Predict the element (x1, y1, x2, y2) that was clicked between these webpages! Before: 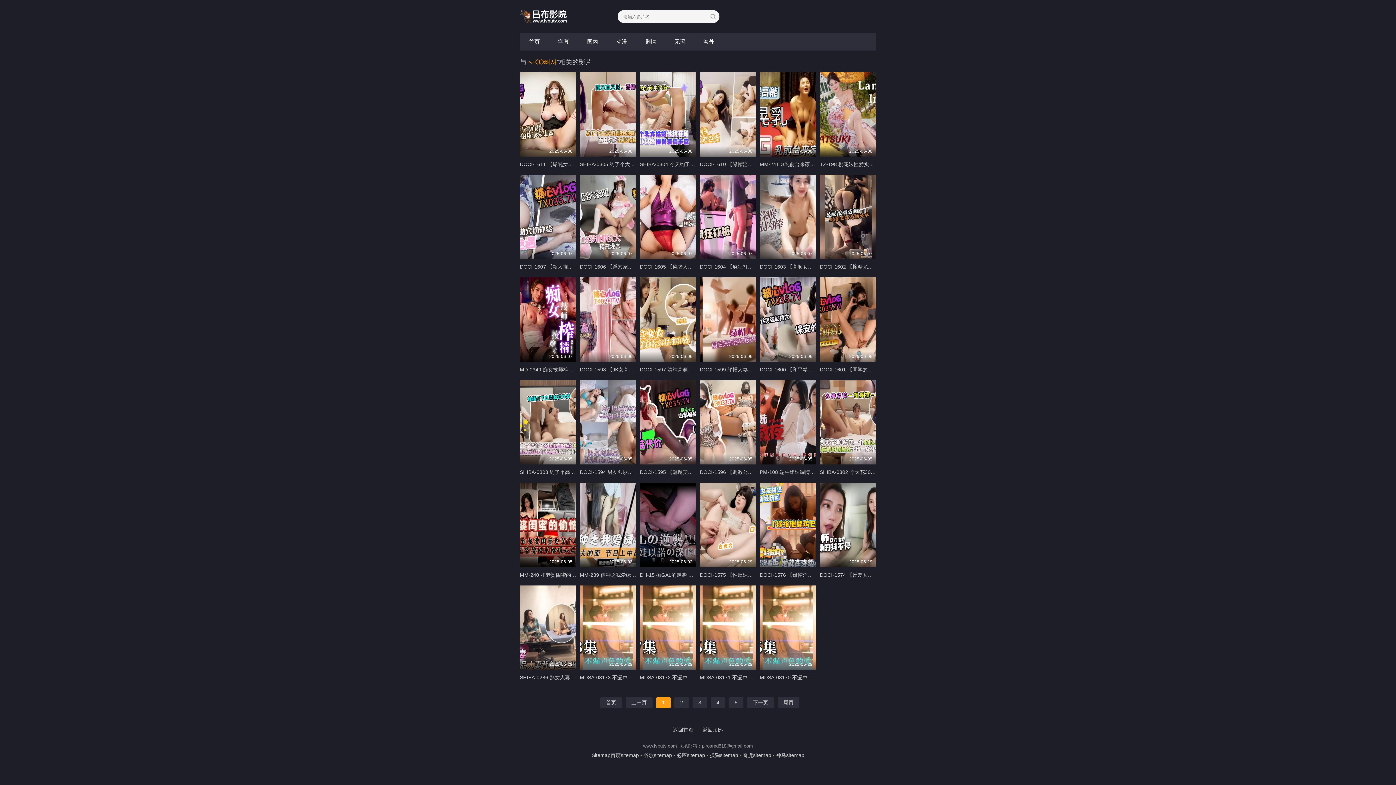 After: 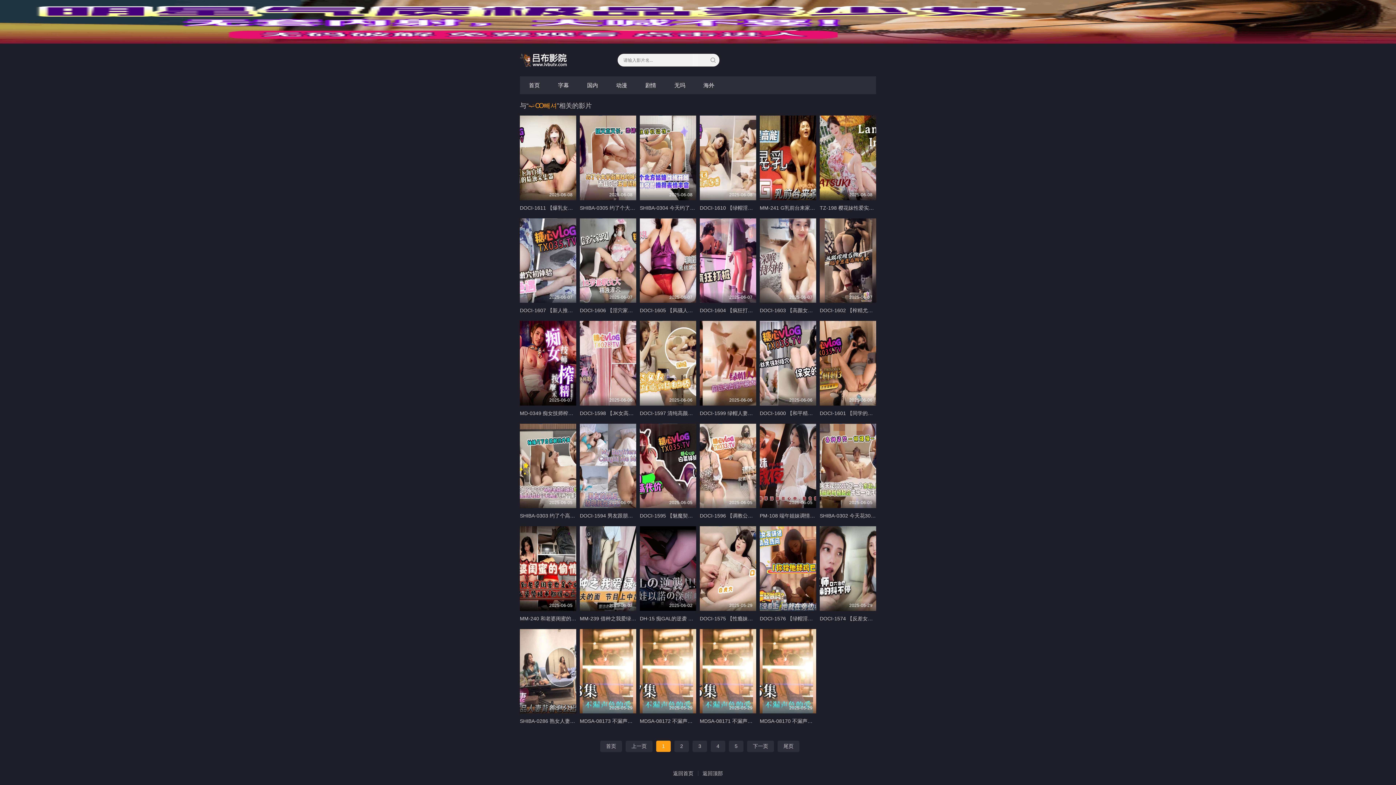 Action: bbox: (656, 697, 670, 708) label: 1